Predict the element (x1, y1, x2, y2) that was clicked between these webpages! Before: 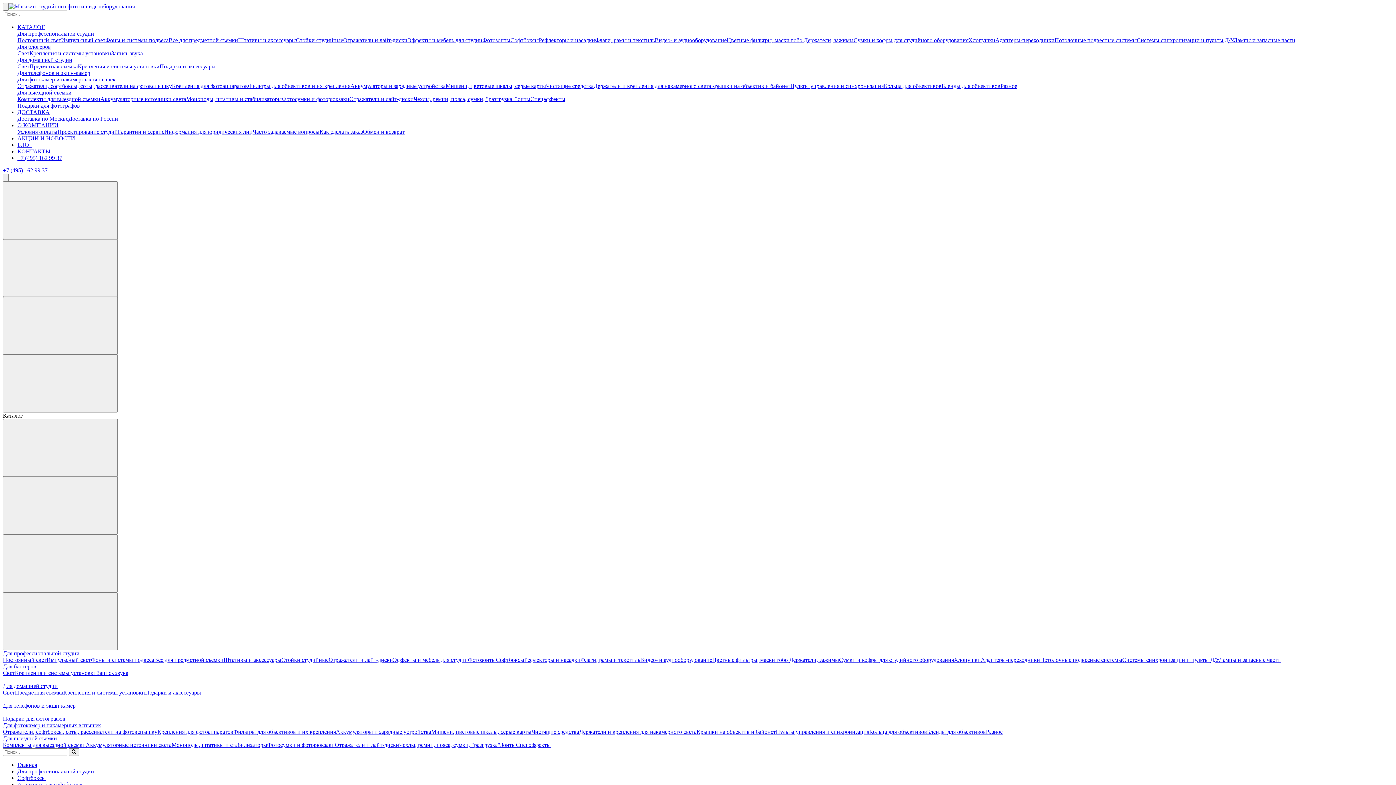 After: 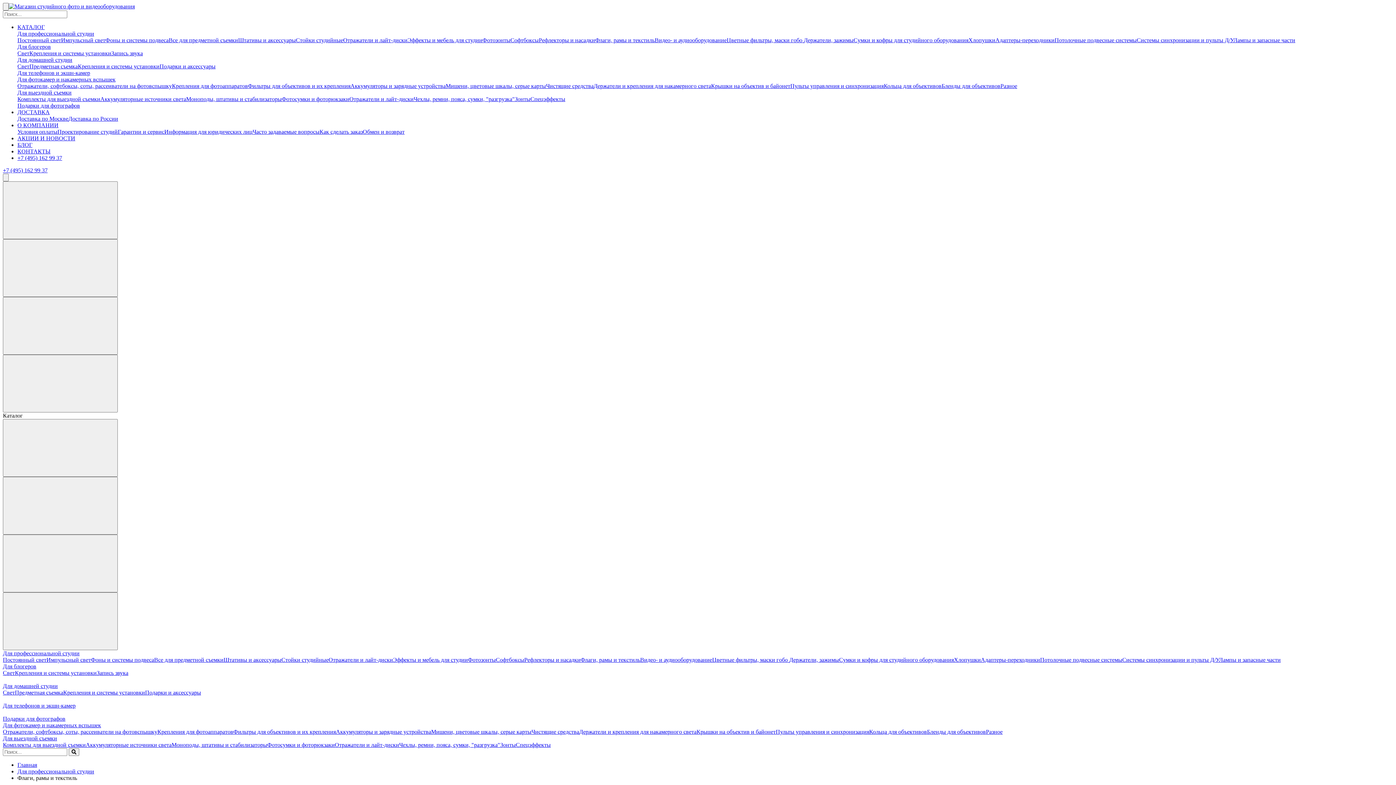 Action: label: Флаги, рамы и текстиль bbox: (595, 37, 654, 43)